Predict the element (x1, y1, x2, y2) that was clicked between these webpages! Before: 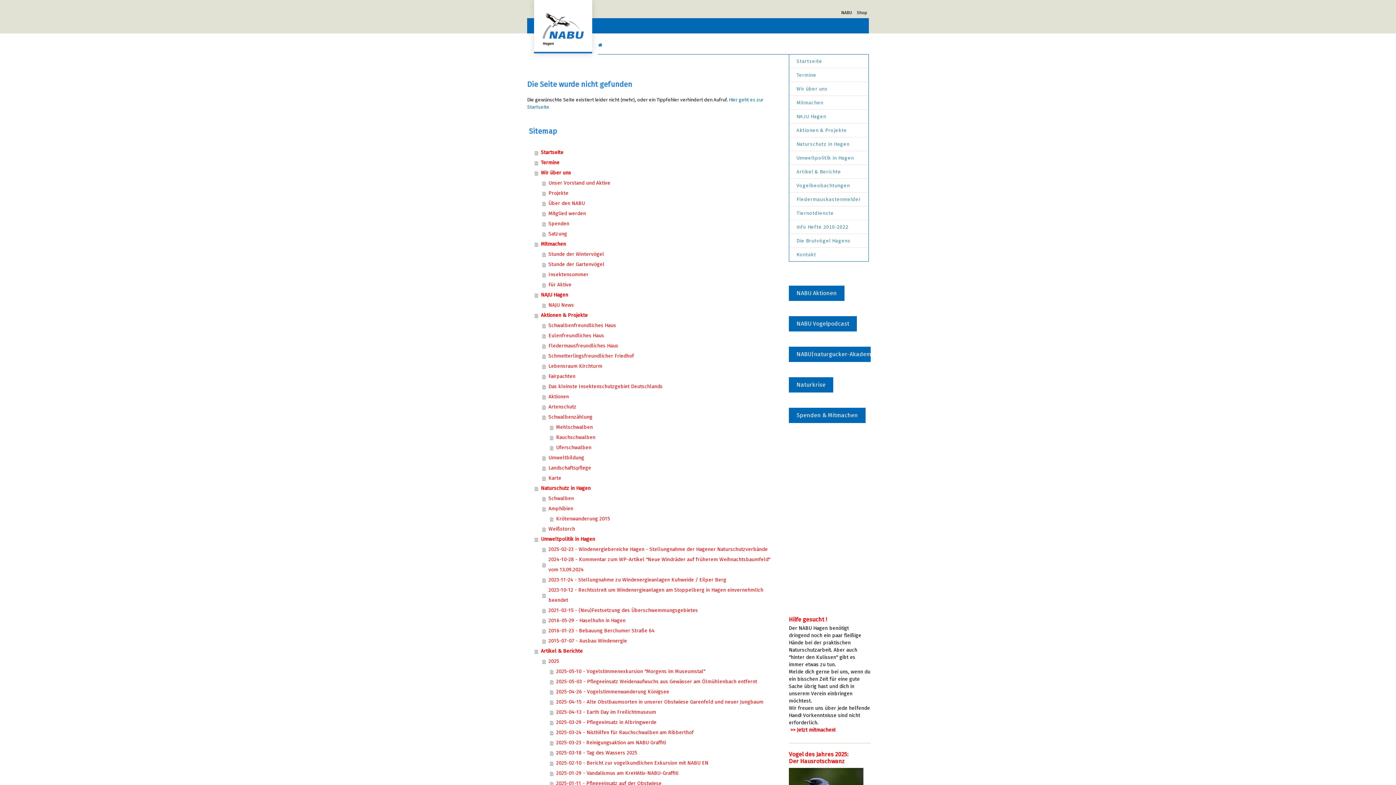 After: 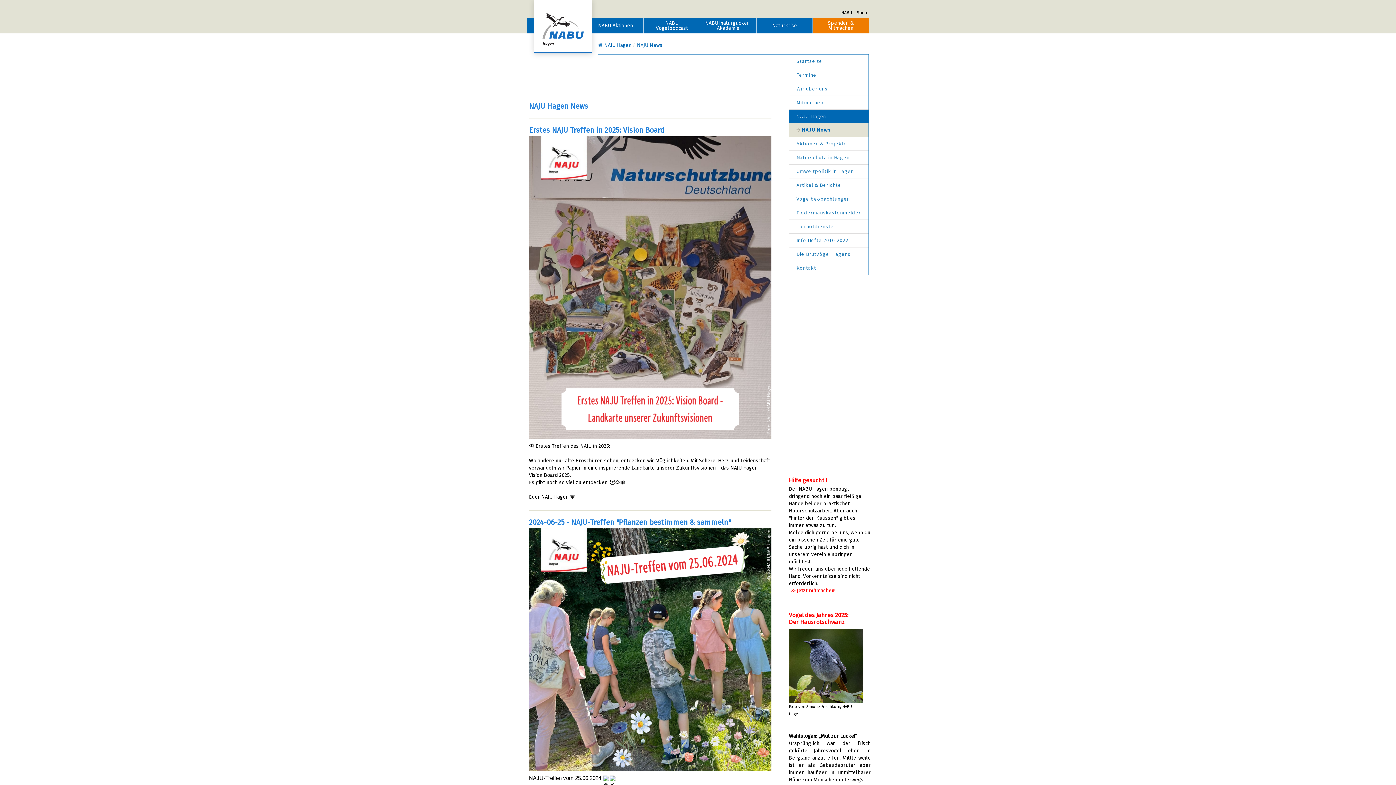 Action: bbox: (542, 300, 773, 310) label: NAJU News